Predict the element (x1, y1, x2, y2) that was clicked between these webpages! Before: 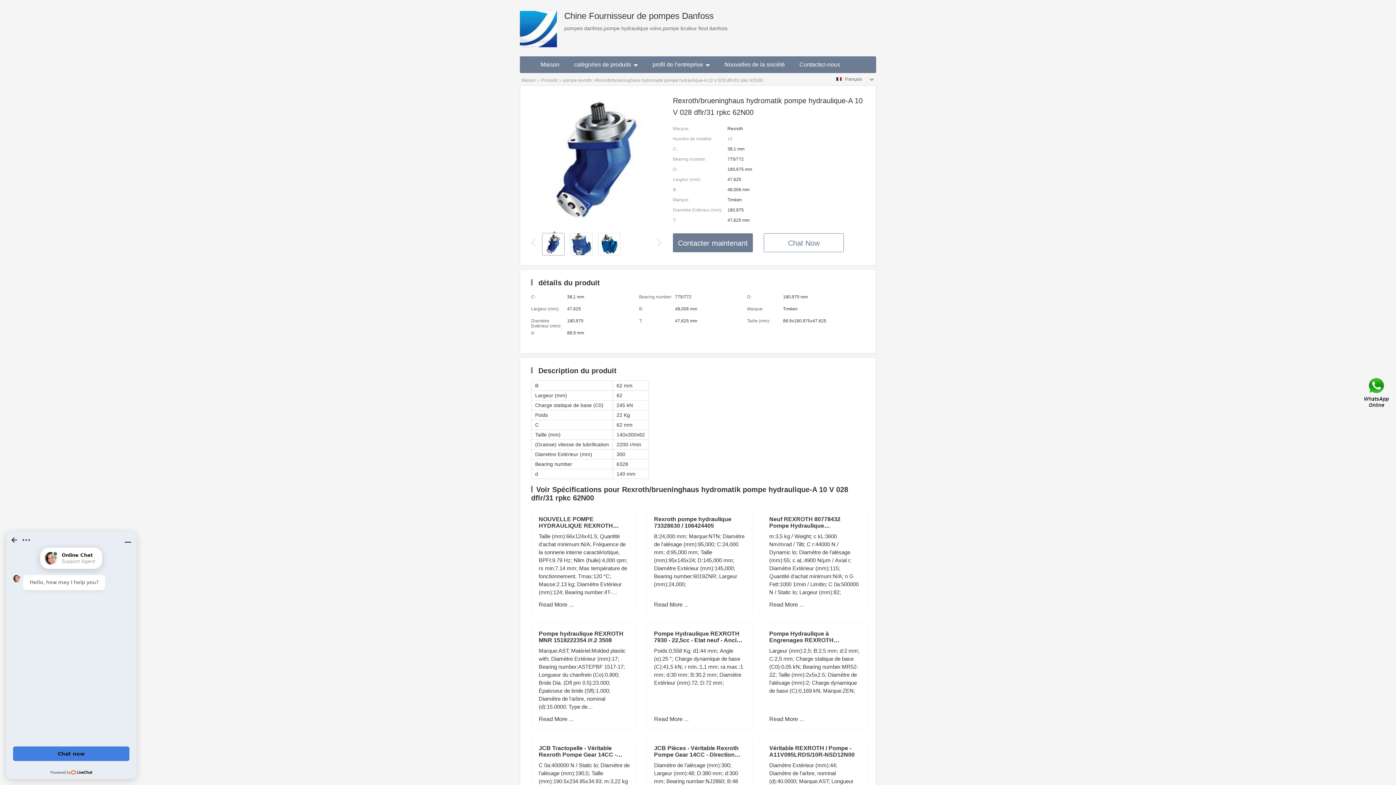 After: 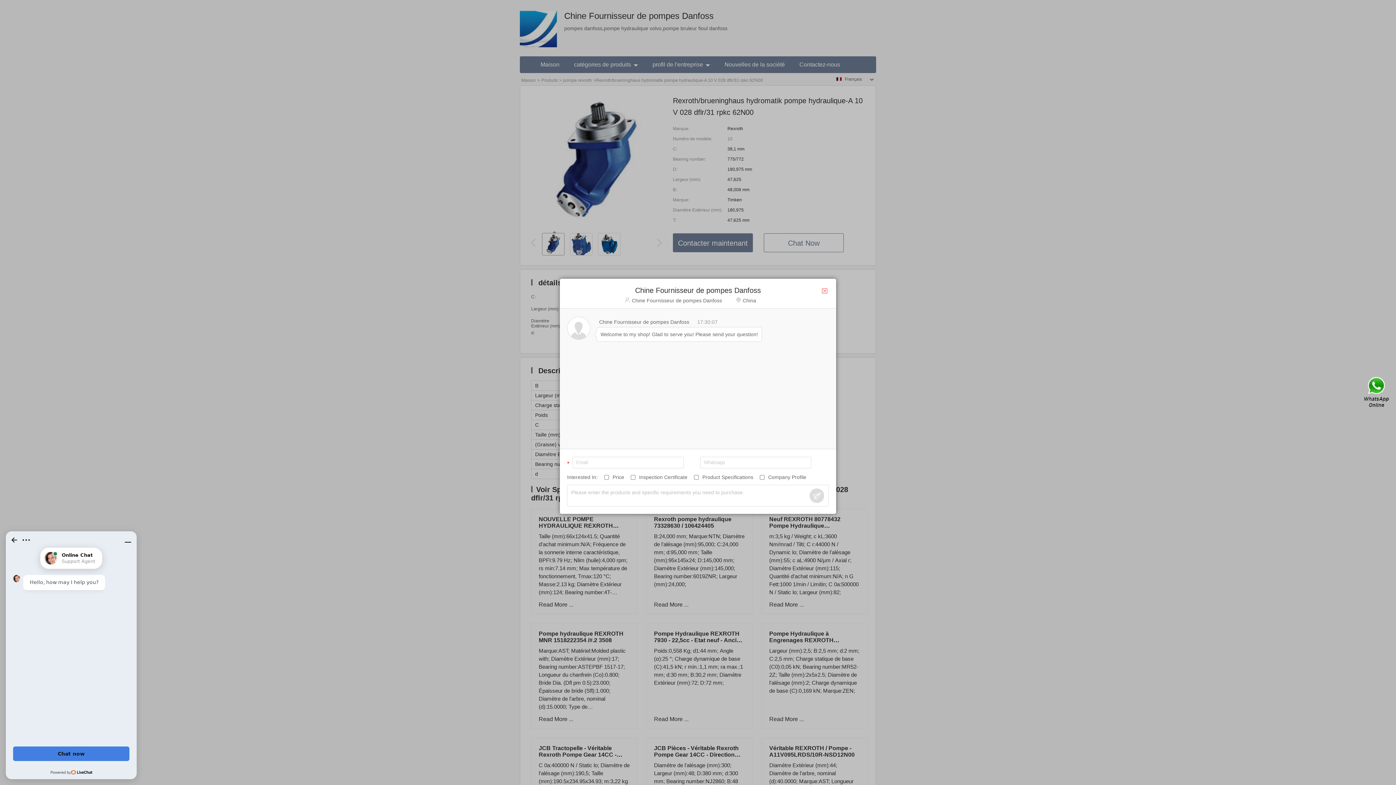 Action: label: Chat Now bbox: (764, 233, 844, 252)